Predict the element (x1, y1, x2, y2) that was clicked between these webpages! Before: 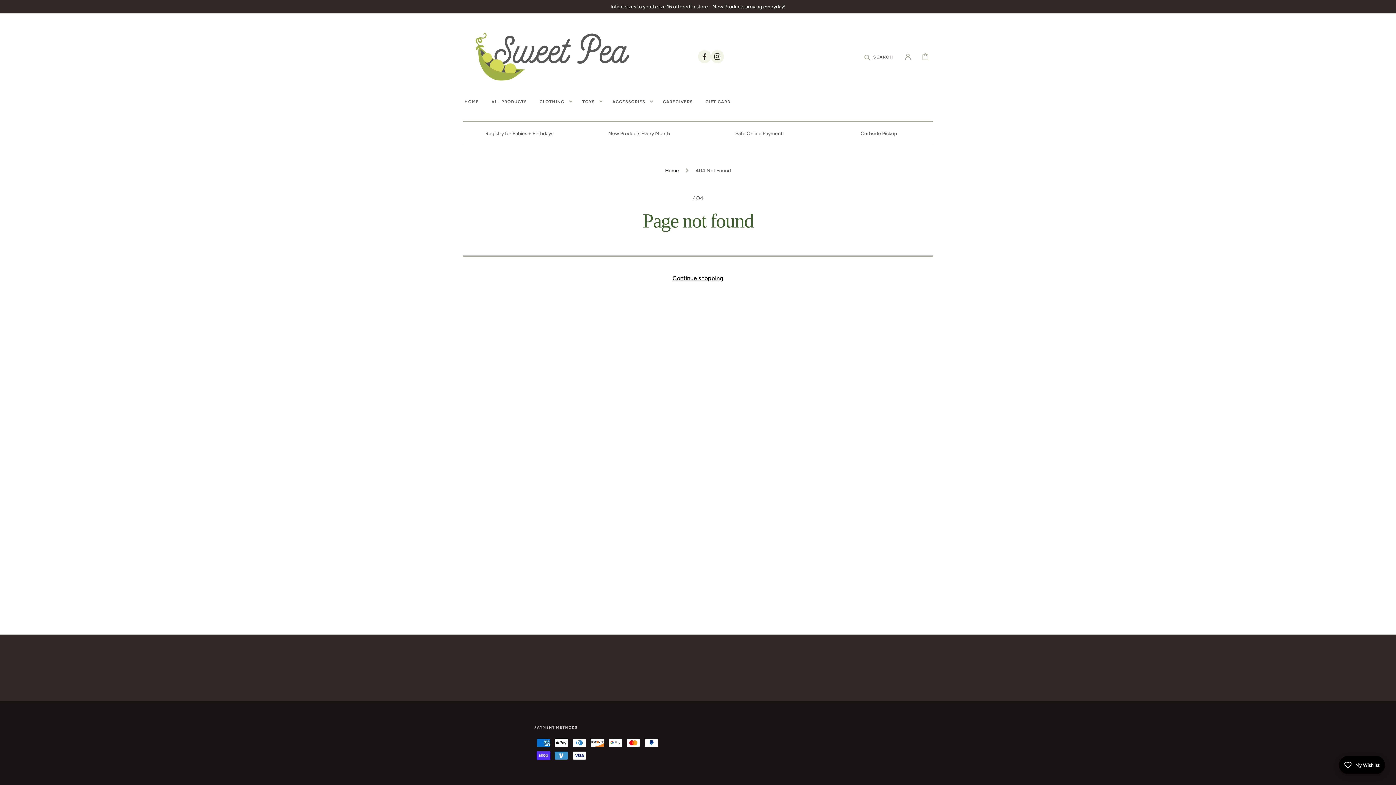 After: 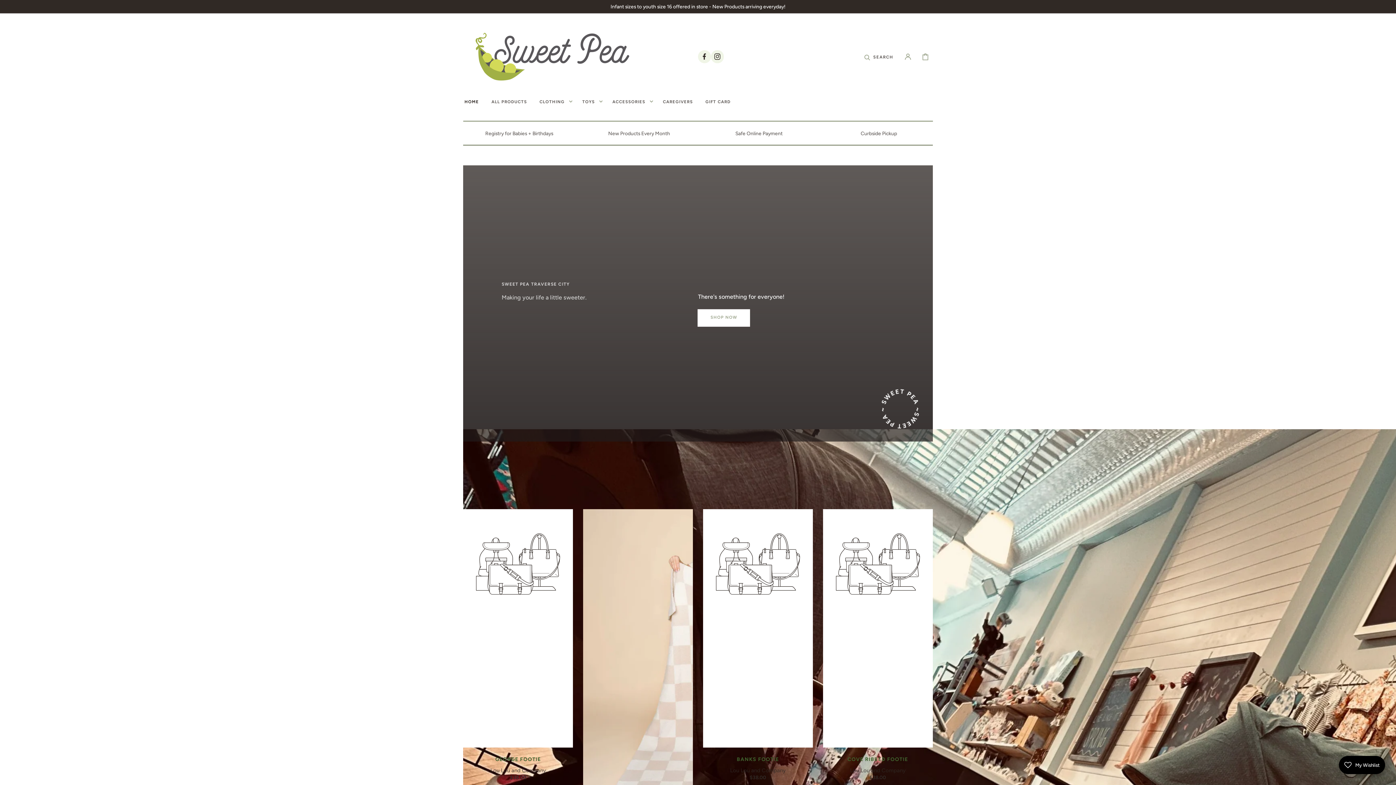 Action: bbox: (463, 24, 645, 88)